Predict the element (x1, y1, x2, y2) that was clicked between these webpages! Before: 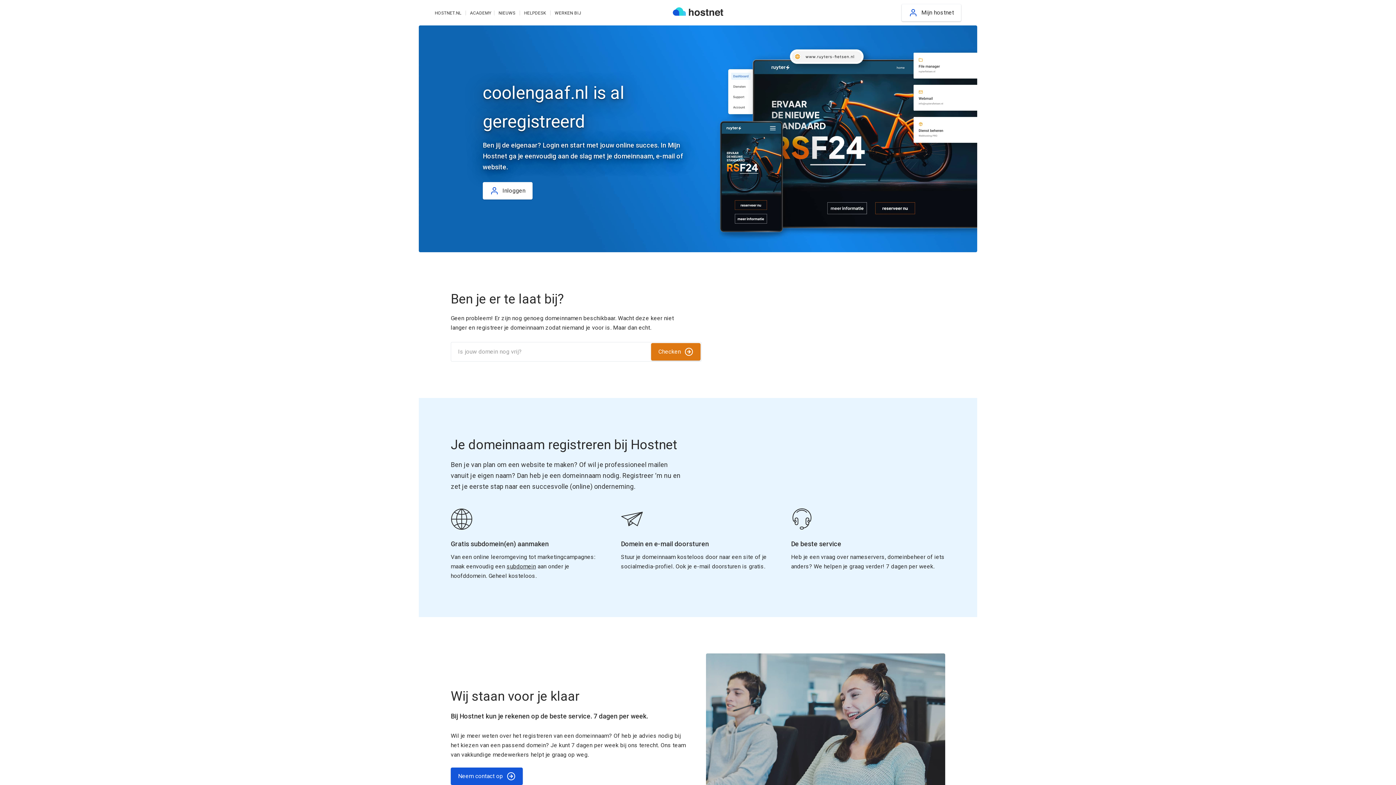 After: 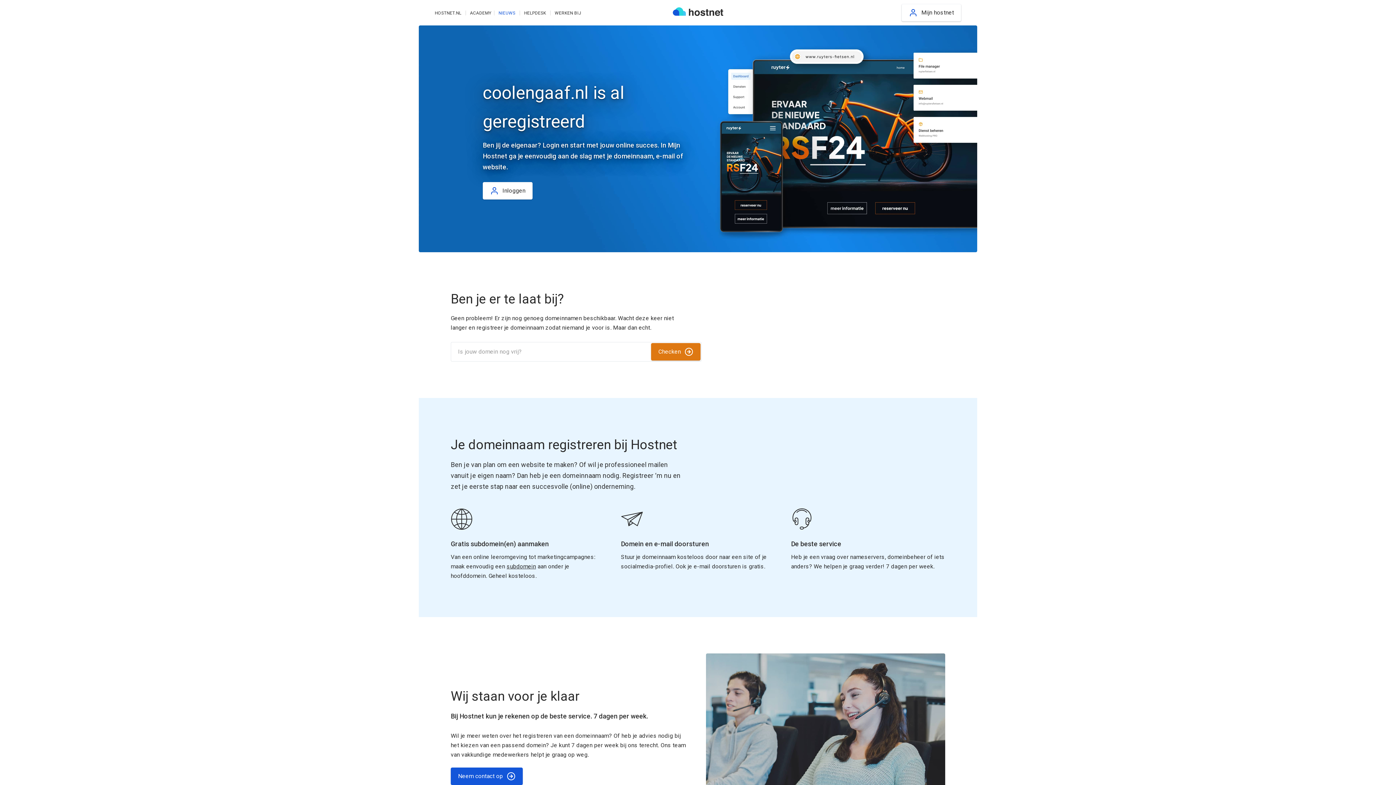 Action: bbox: (498, 10, 515, 15) label: NIEUWS